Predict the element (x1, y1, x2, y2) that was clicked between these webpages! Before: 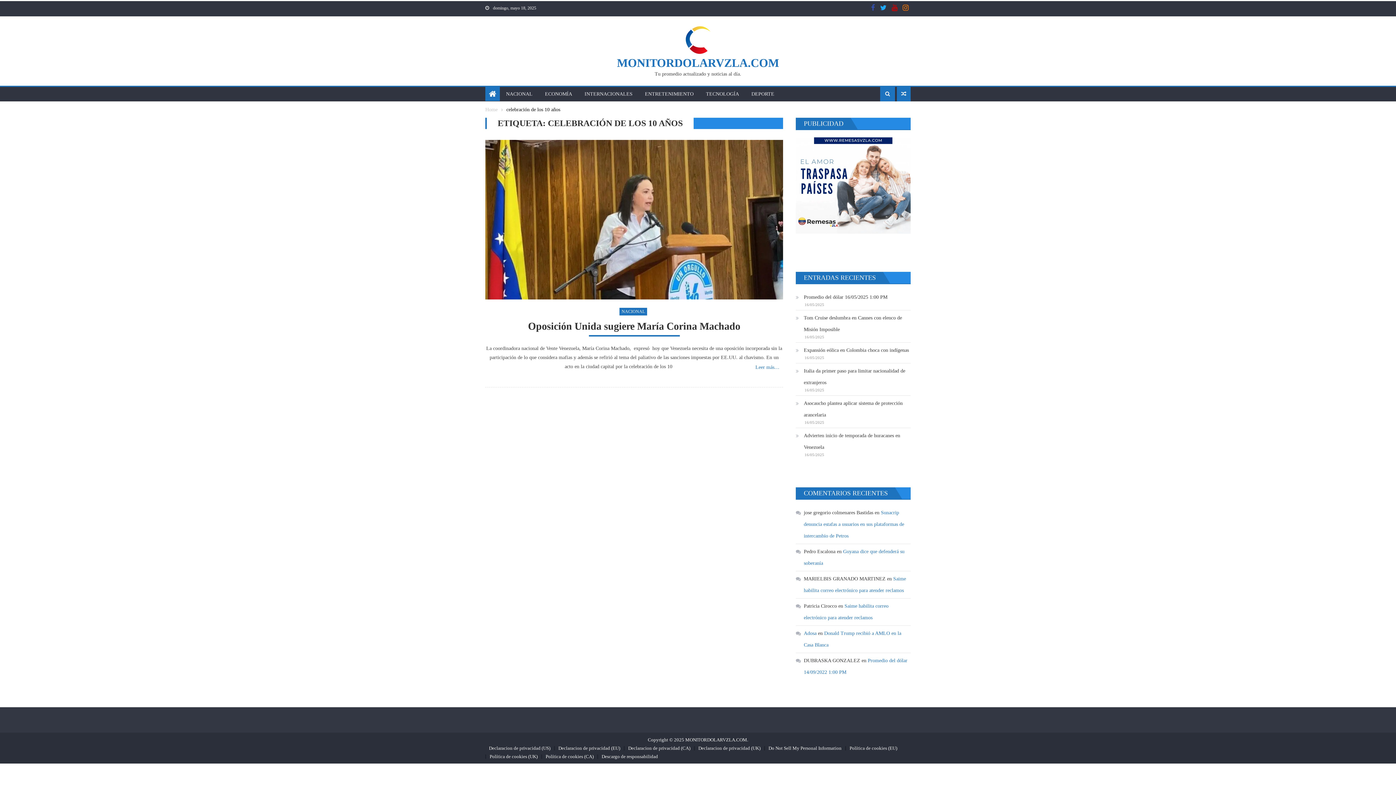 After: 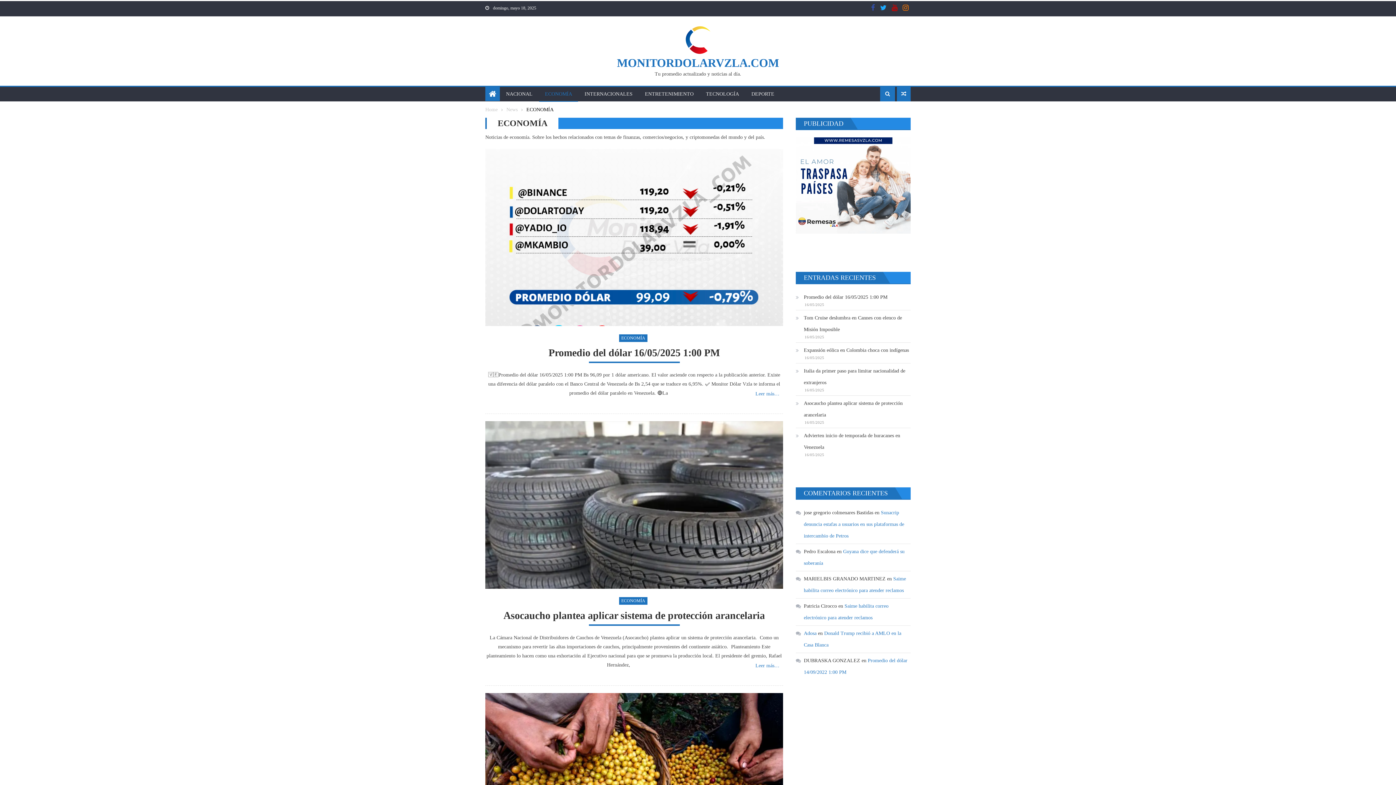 Action: label: ECONOMÍA bbox: (539, 86, 577, 101)